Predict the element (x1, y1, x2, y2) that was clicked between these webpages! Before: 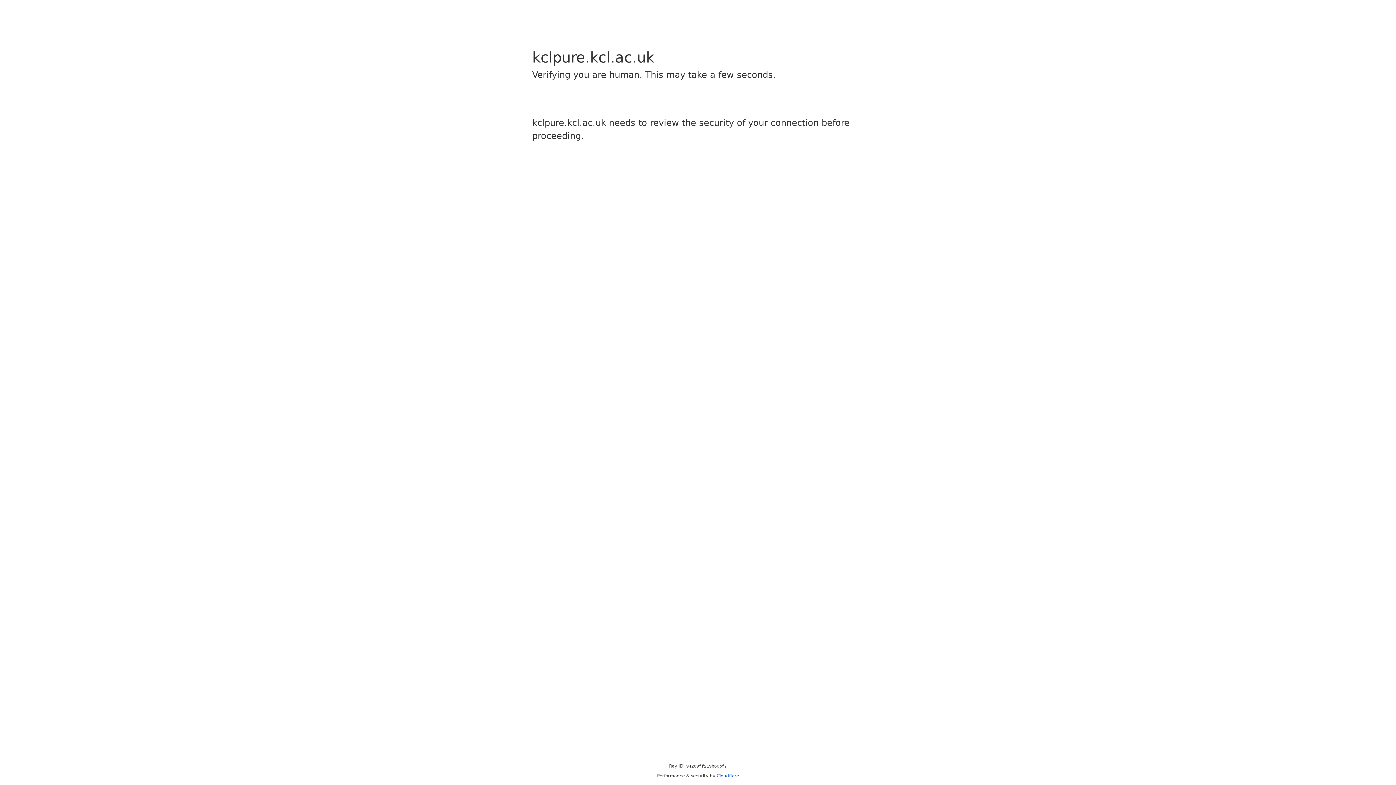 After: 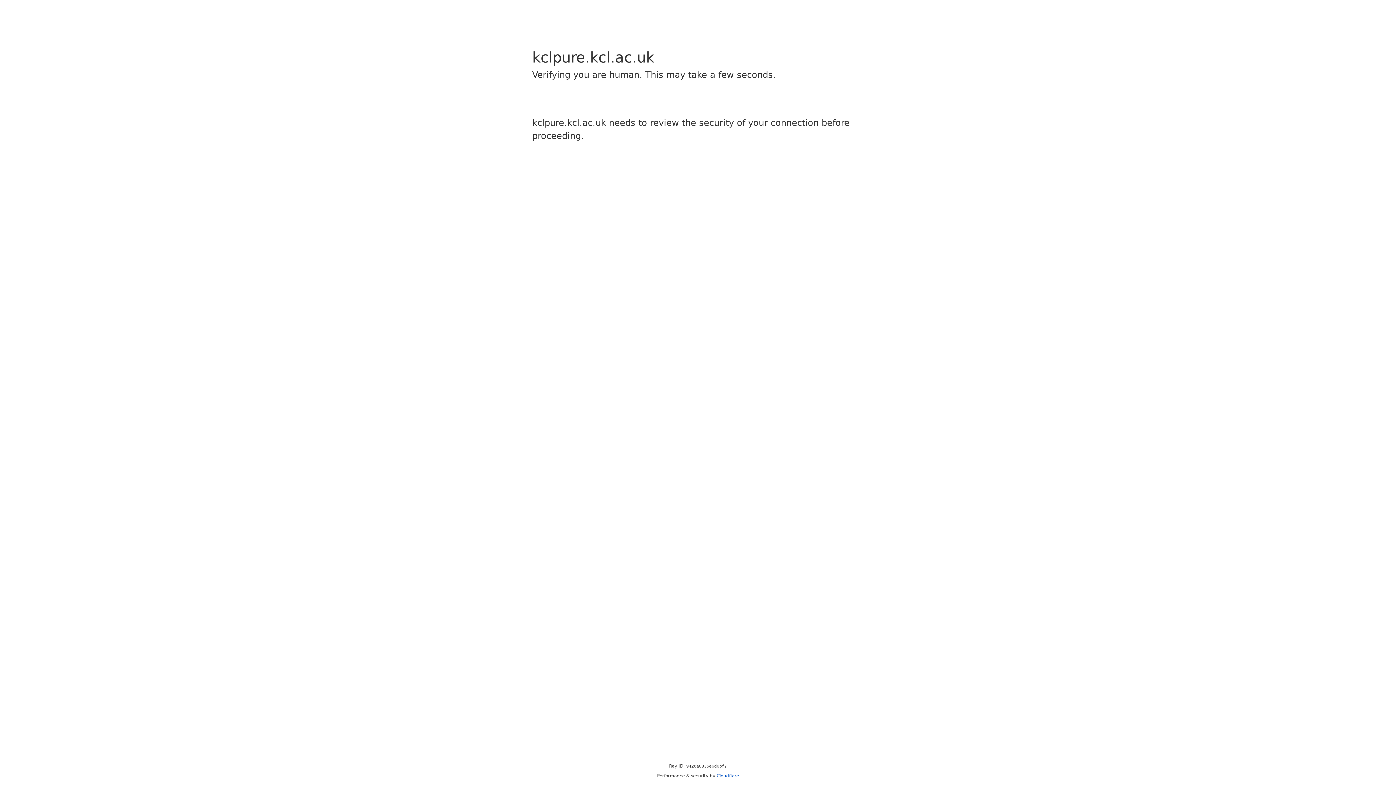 Action: label: Cloudflare bbox: (716, 773, 739, 778)